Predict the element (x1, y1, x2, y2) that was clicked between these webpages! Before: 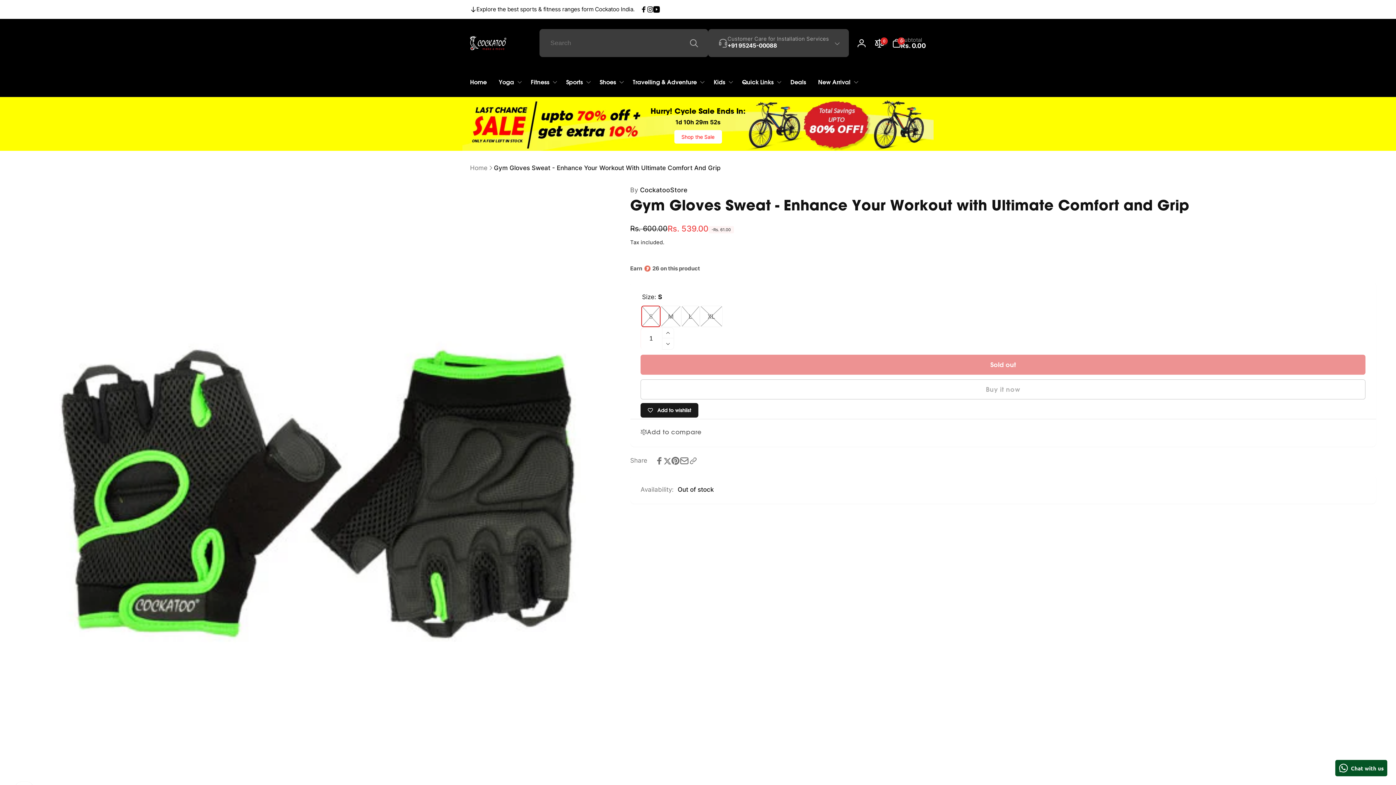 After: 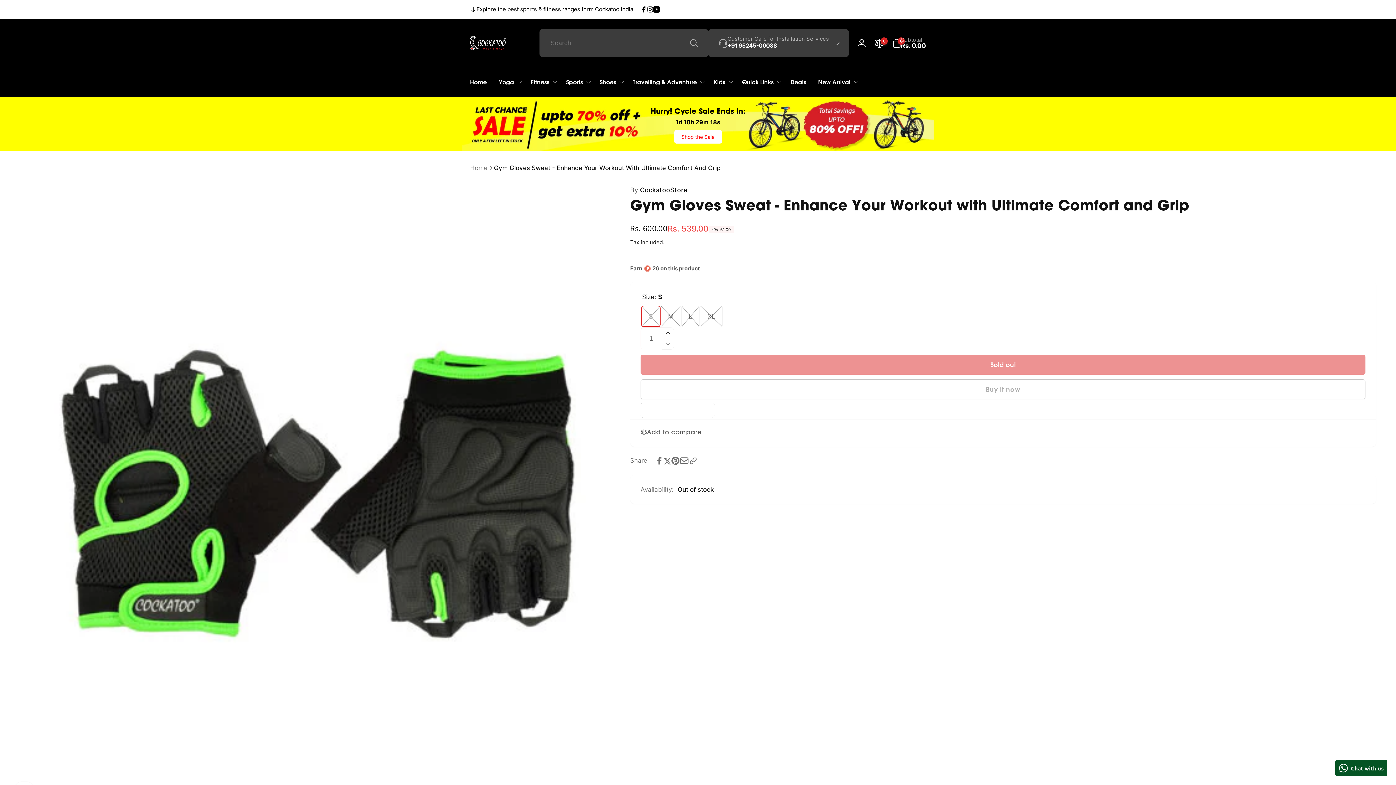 Action: bbox: (640, 403, 698, 418) label: Add to wishlist